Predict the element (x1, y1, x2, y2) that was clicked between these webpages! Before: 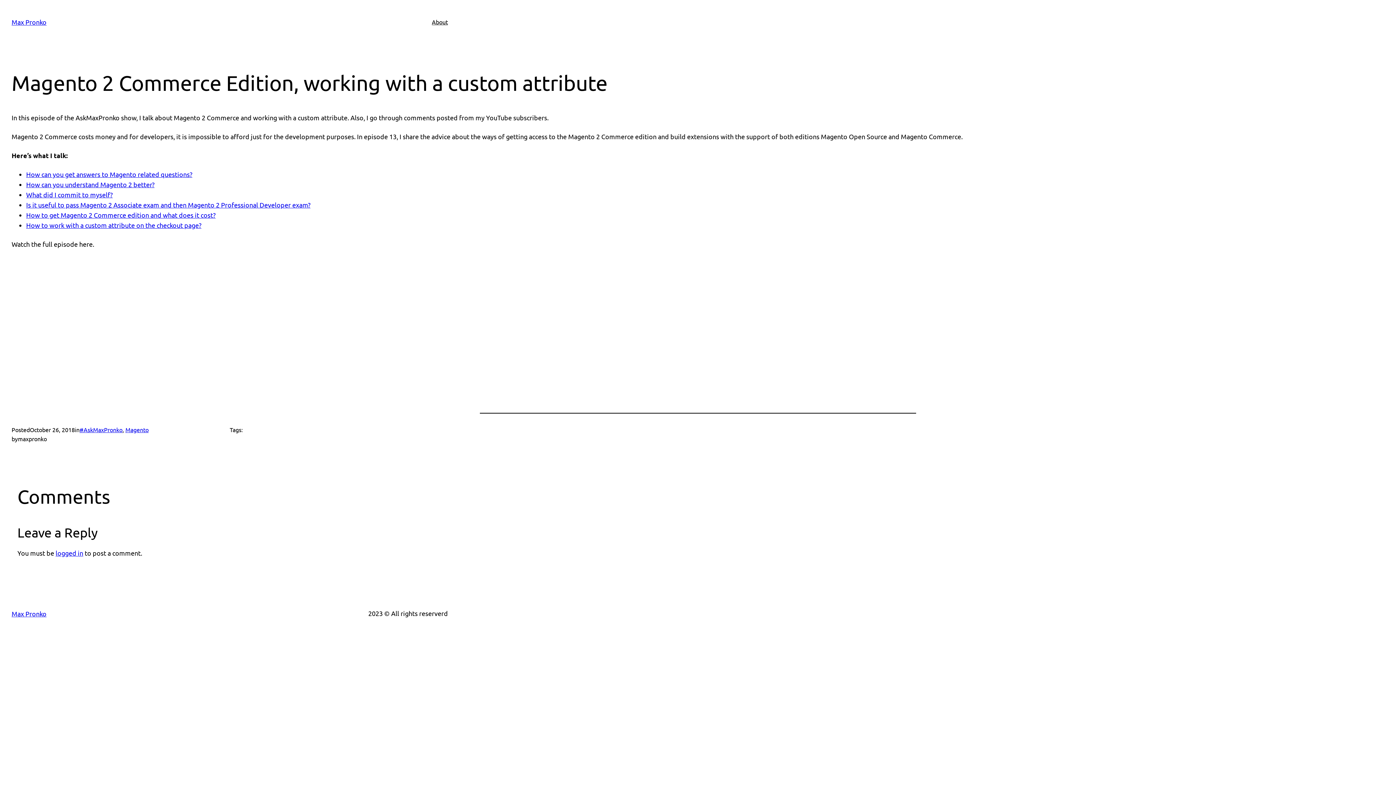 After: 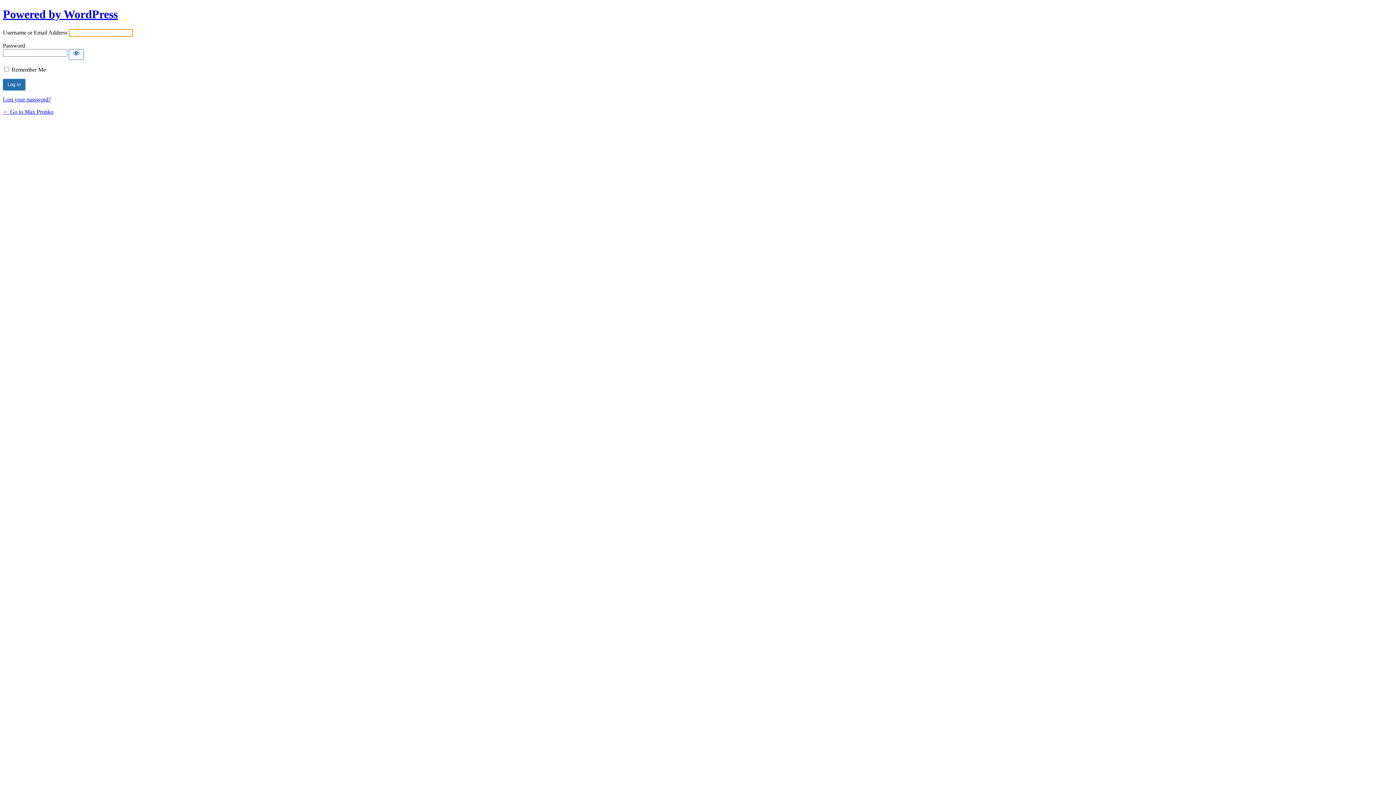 Action: bbox: (55, 549, 83, 557) label: logged in